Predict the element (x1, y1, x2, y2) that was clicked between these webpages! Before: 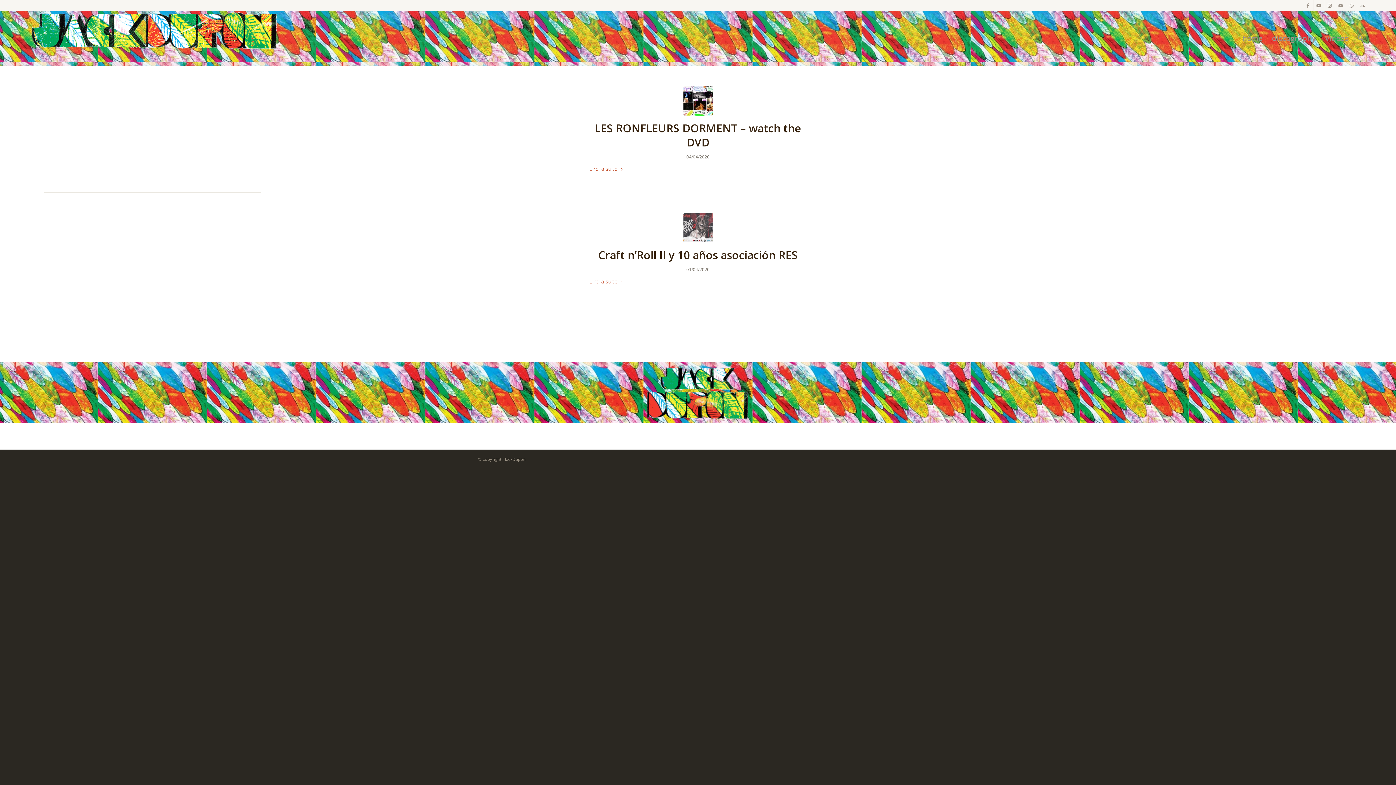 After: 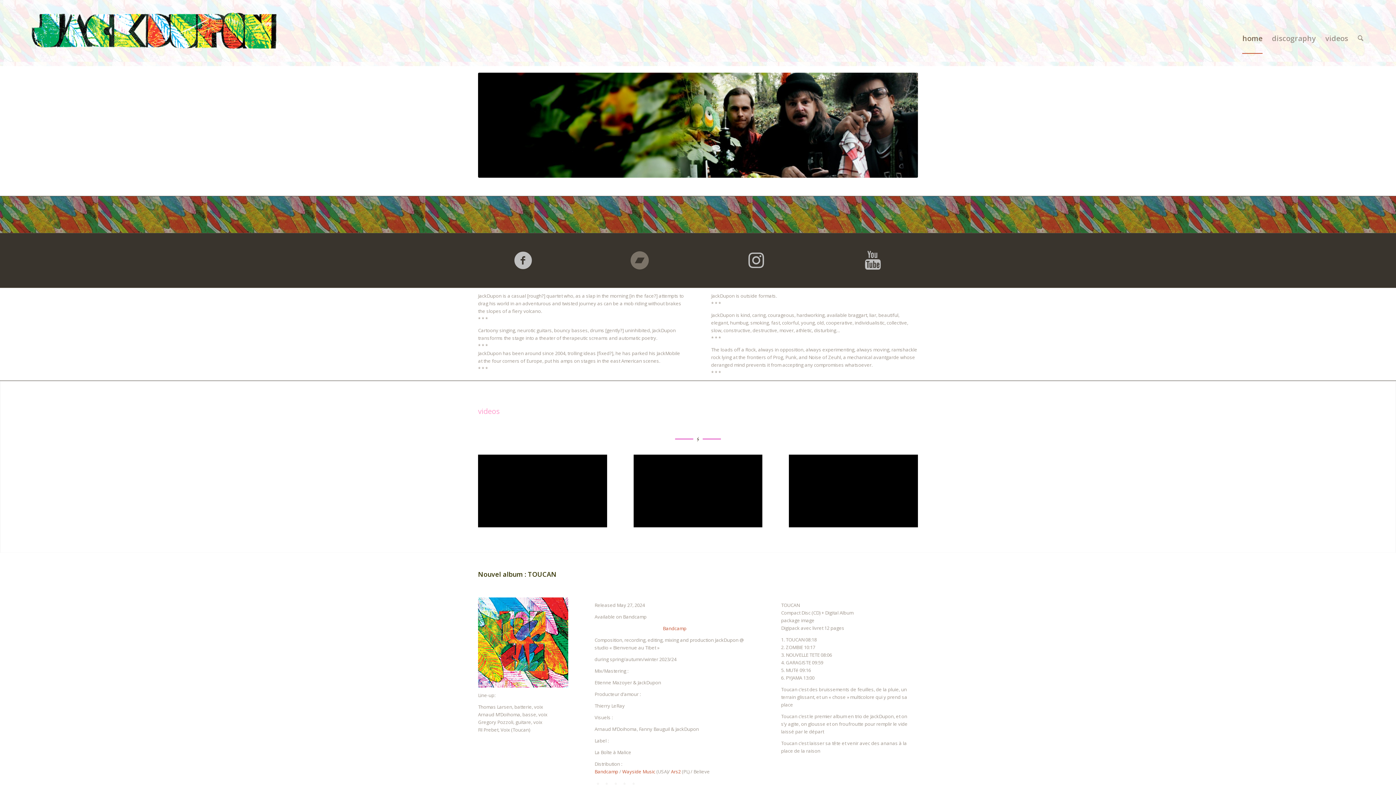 Action: bbox: (27, 11, 282, 65) label: logodroit